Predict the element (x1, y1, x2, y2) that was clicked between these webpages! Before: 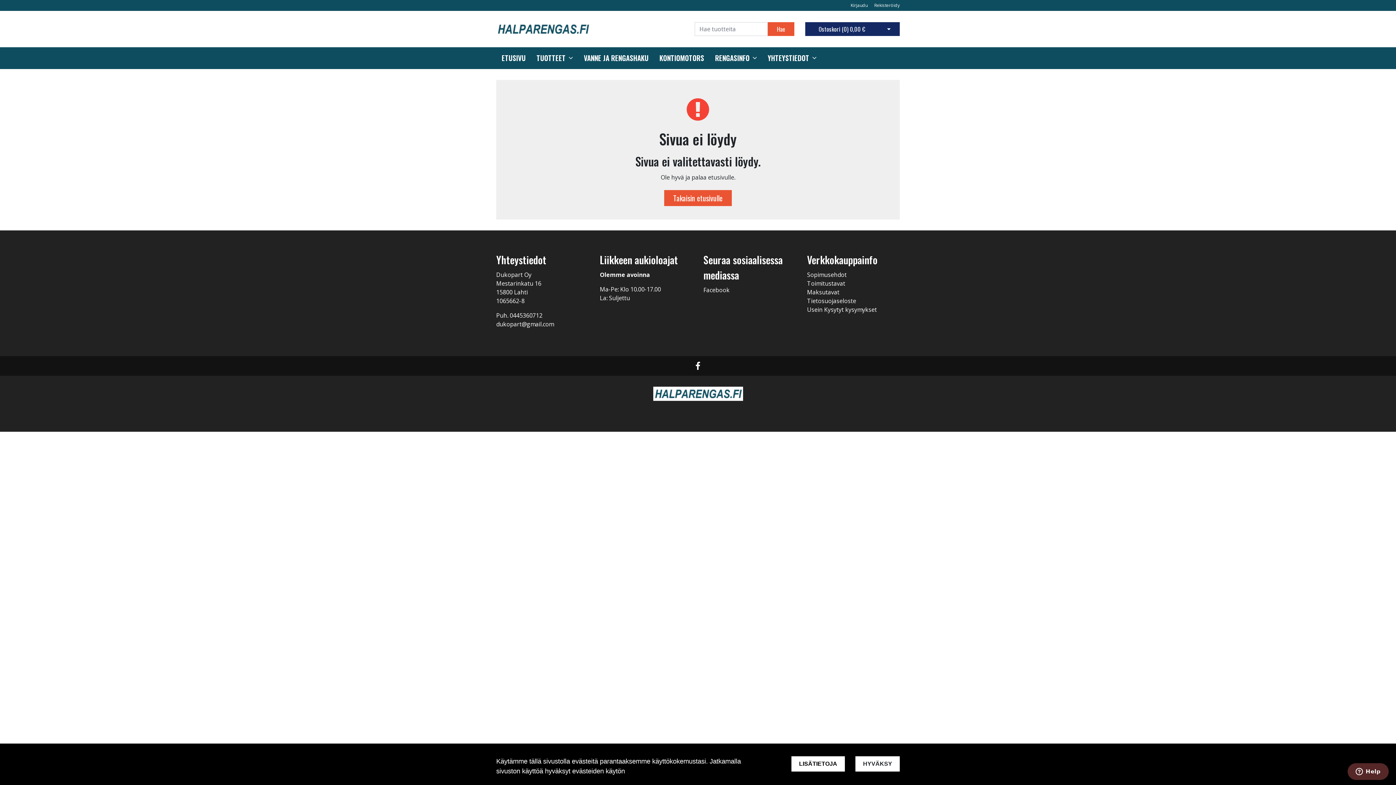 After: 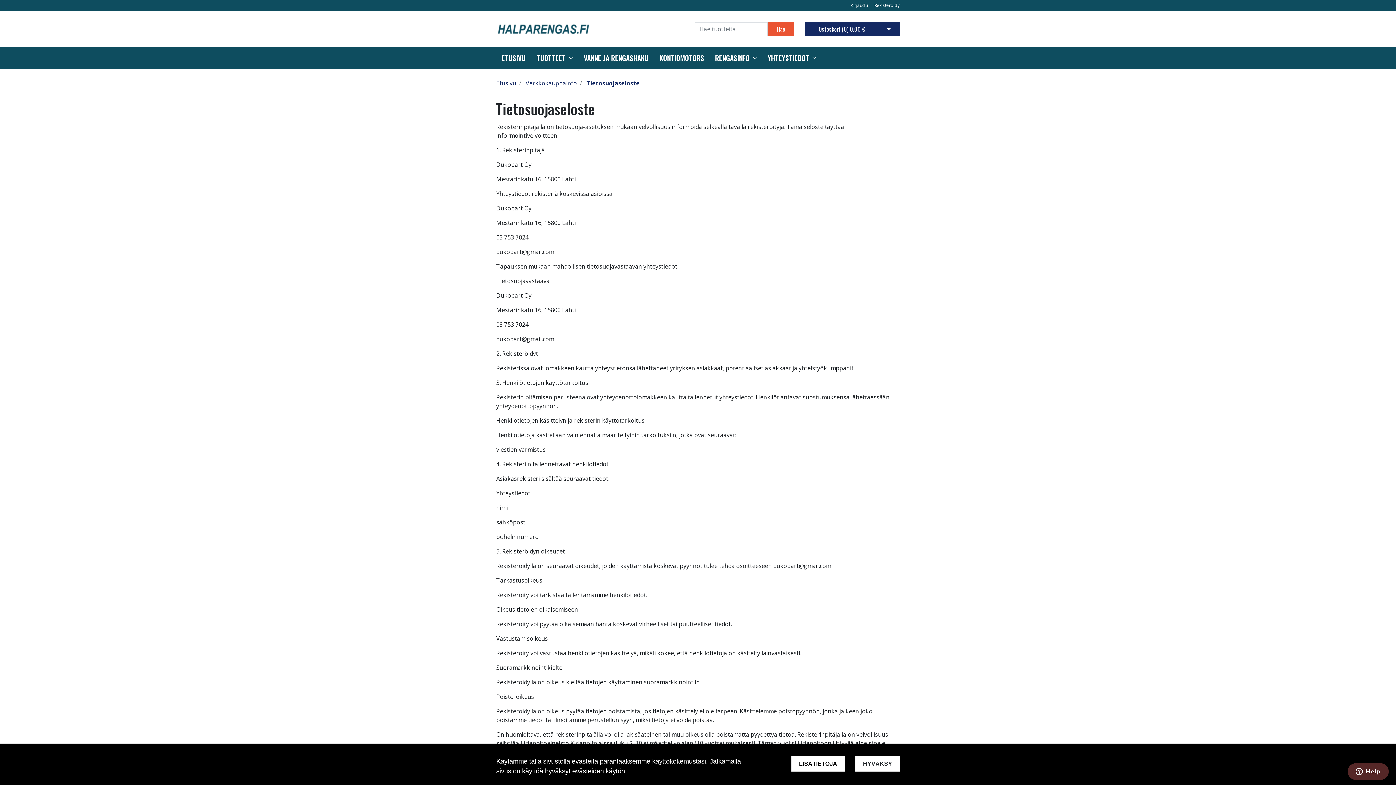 Action: bbox: (807, 297, 856, 305) label: Tietosuojaseloste